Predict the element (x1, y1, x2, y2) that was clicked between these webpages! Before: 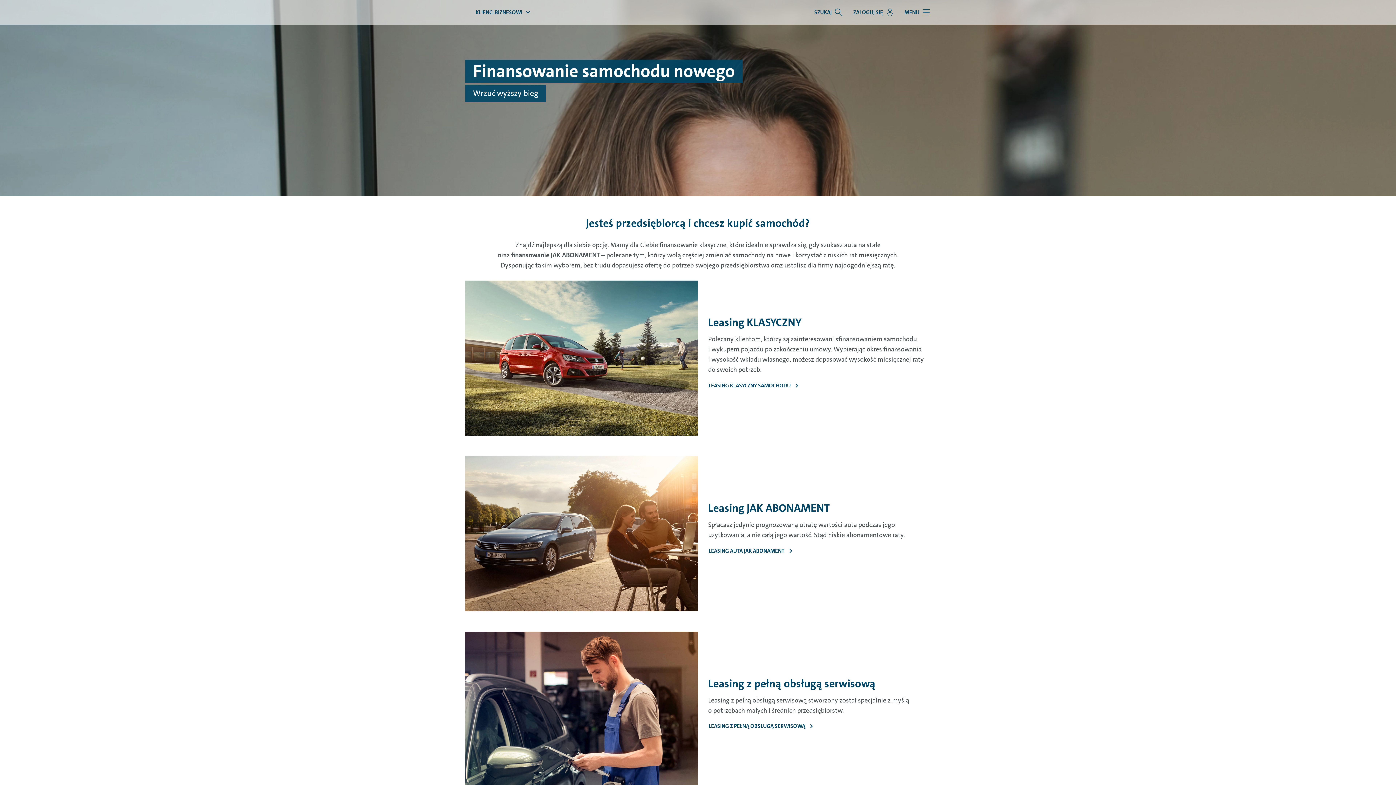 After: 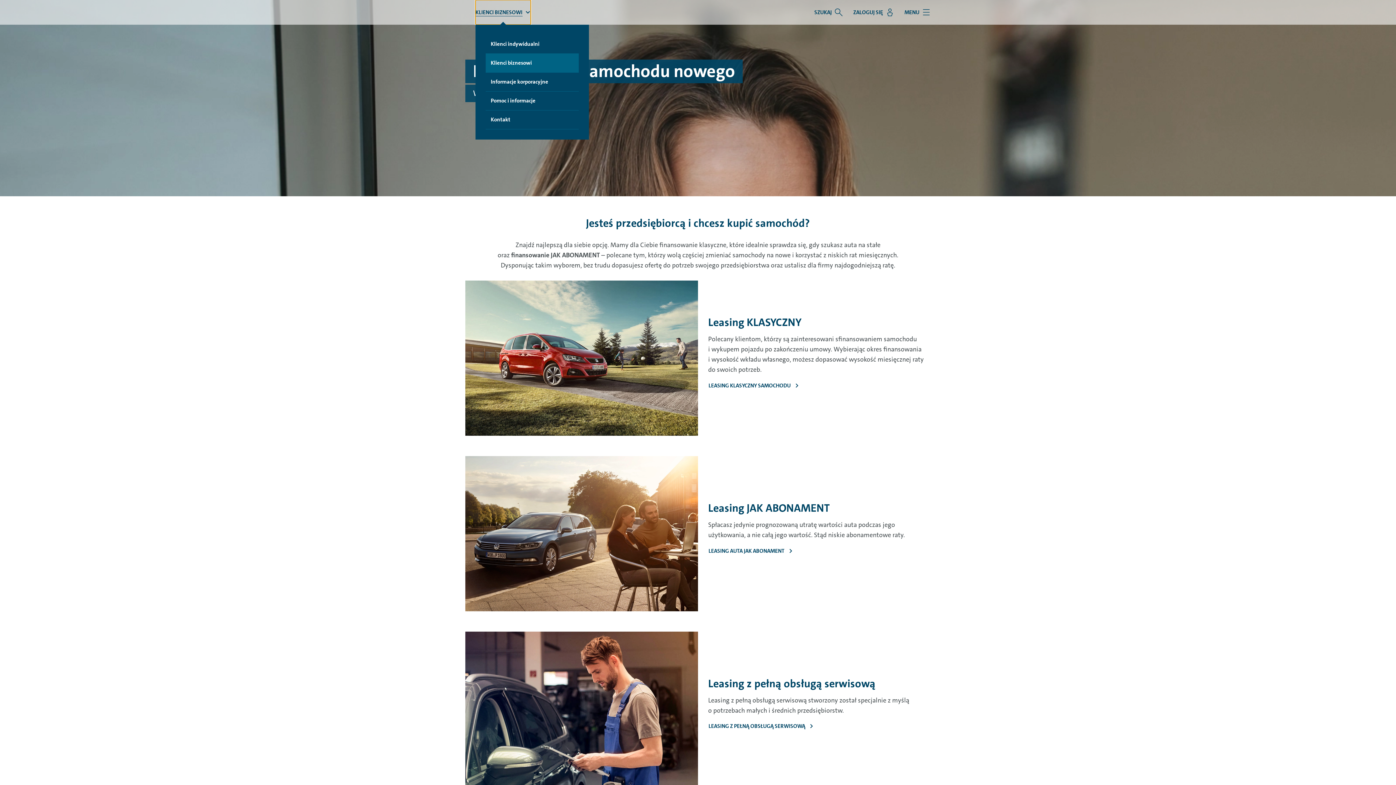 Action: label: KLIENCI BIZNESOWI bbox: (475, 0, 530, 24)